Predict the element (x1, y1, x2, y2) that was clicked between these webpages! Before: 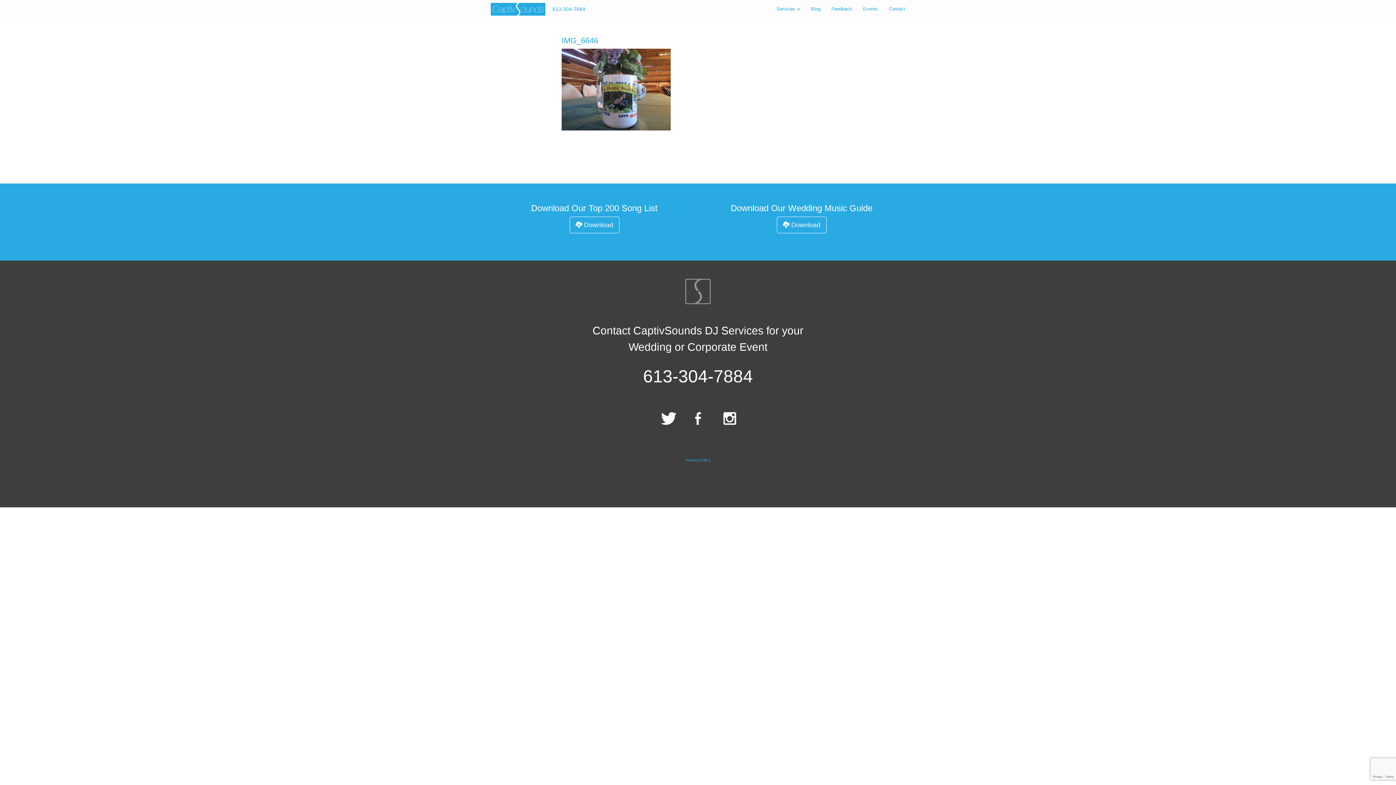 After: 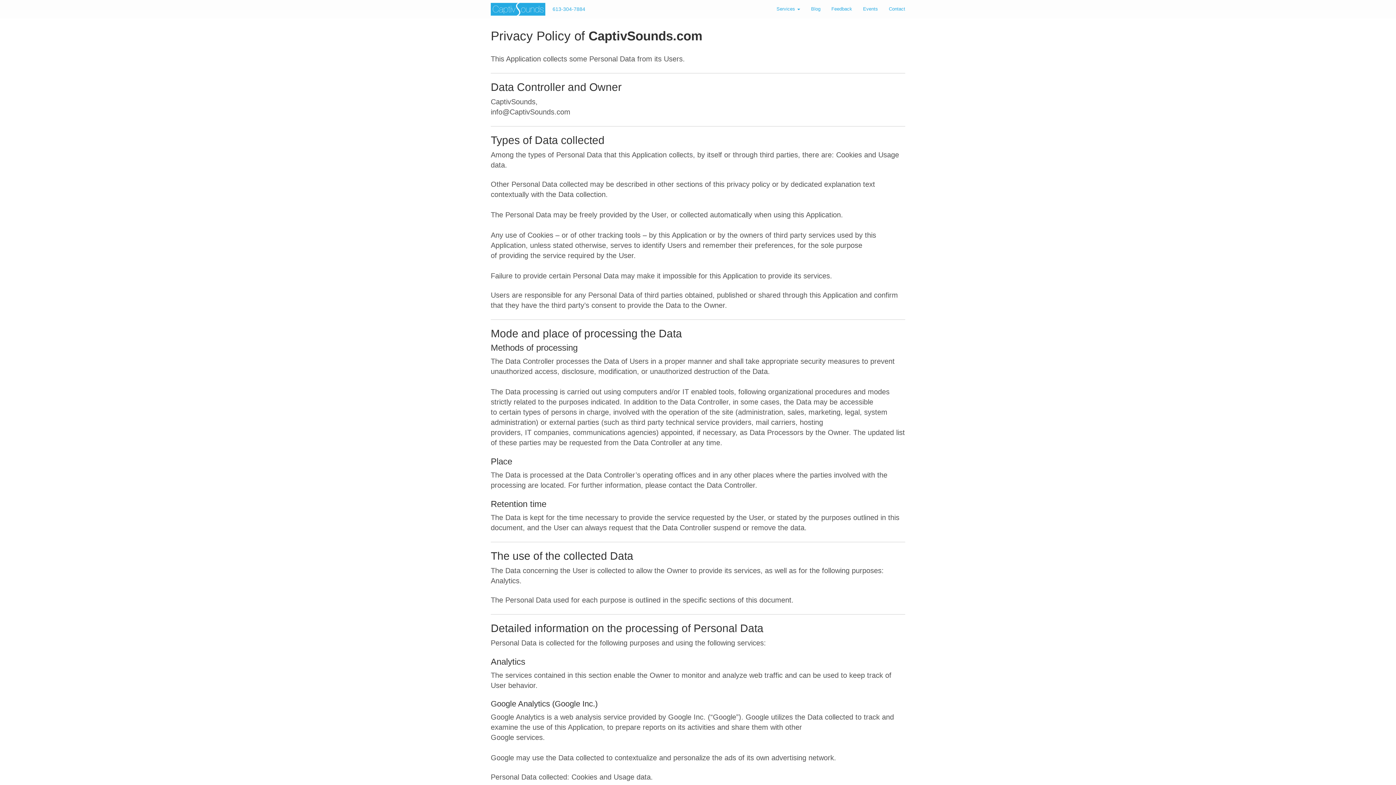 Action: bbox: (685, 458, 710, 462) label: Privacy Policy